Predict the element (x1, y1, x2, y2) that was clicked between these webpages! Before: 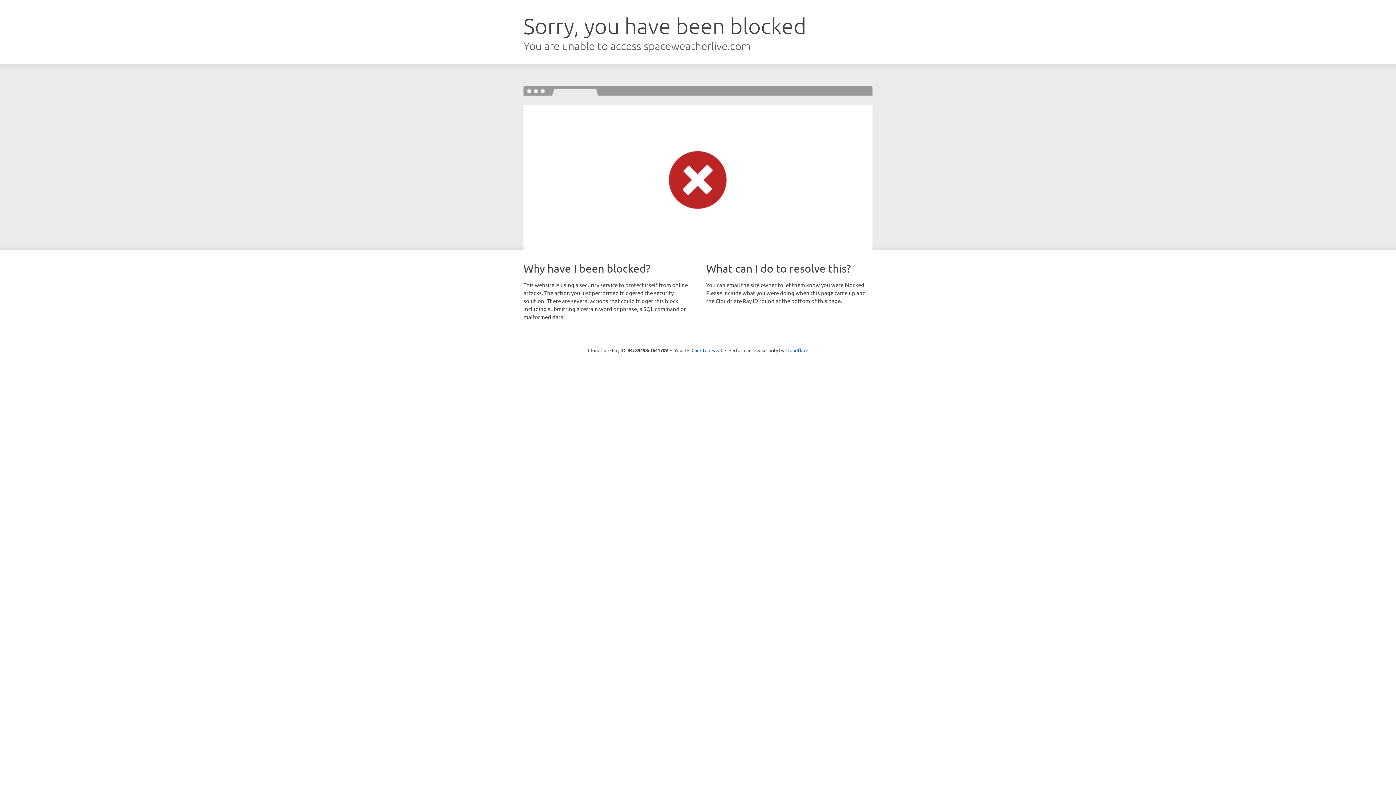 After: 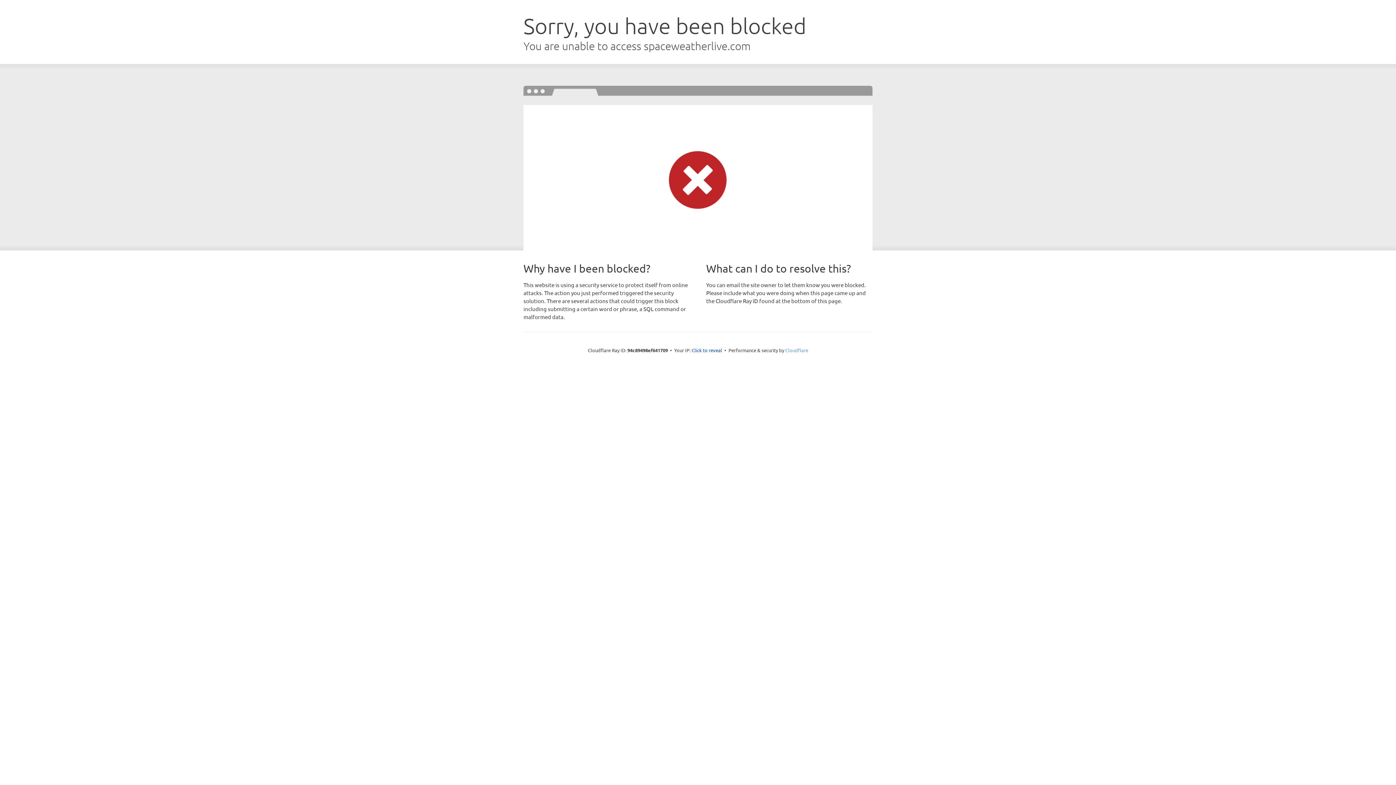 Action: bbox: (785, 347, 808, 353) label: Cloudflare